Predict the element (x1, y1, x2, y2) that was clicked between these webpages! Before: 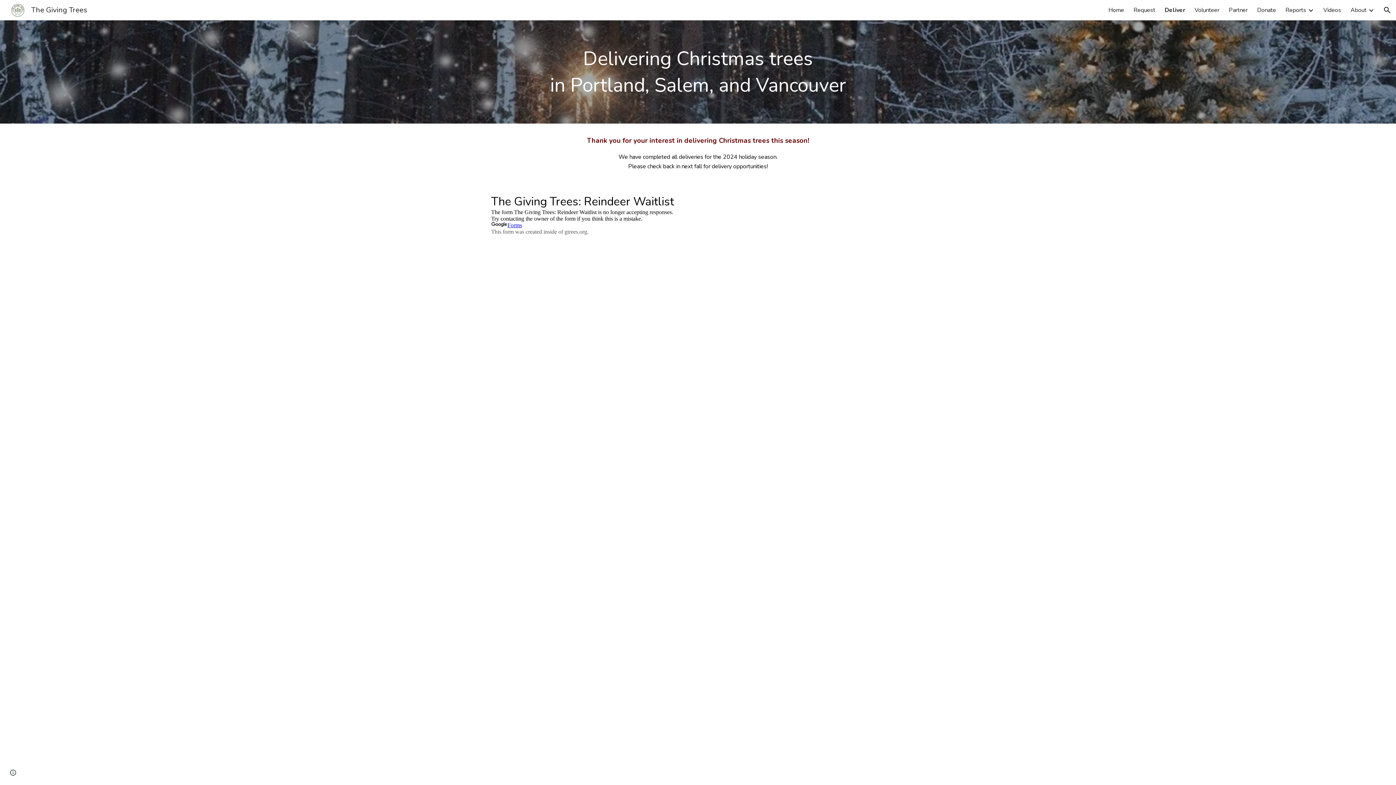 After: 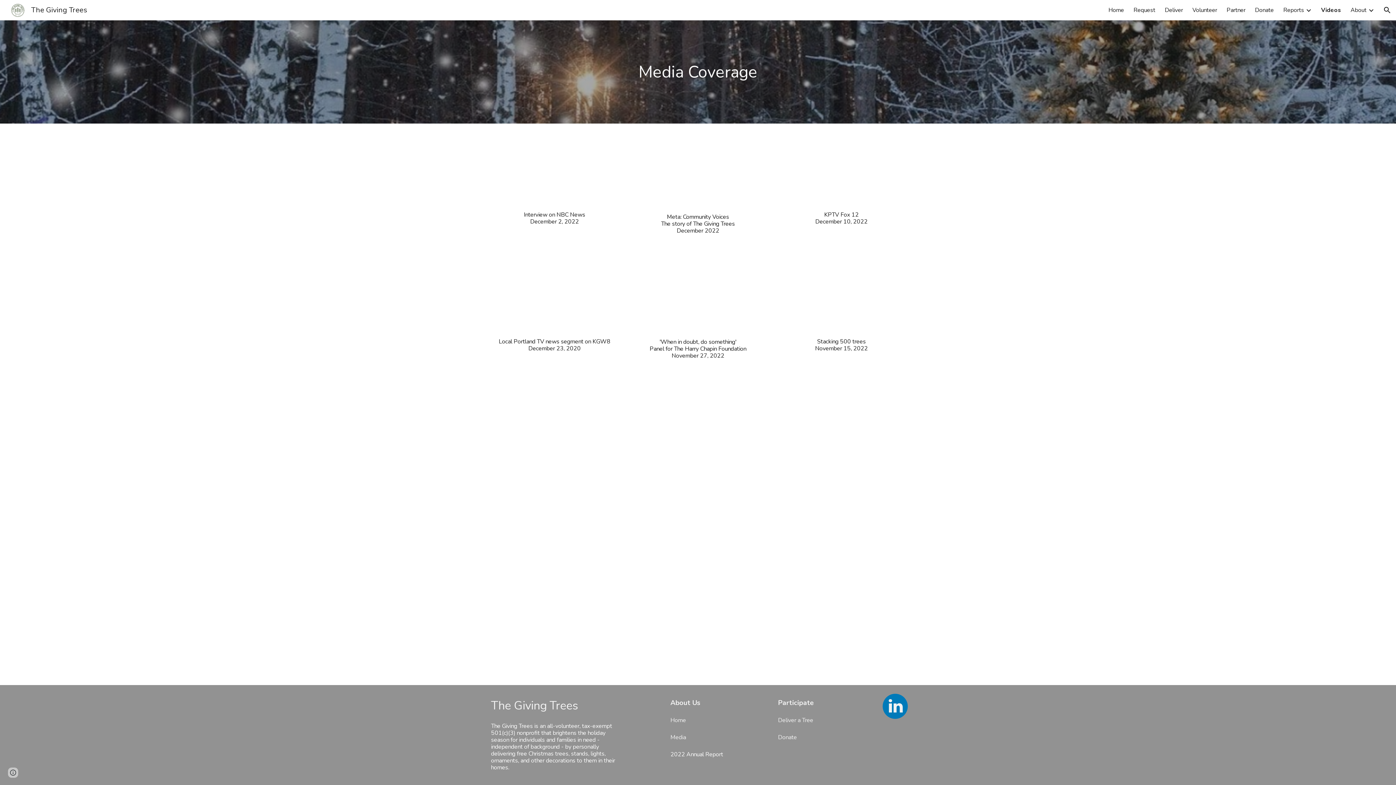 Action: bbox: (1323, 6, 1341, 14) label: Videos